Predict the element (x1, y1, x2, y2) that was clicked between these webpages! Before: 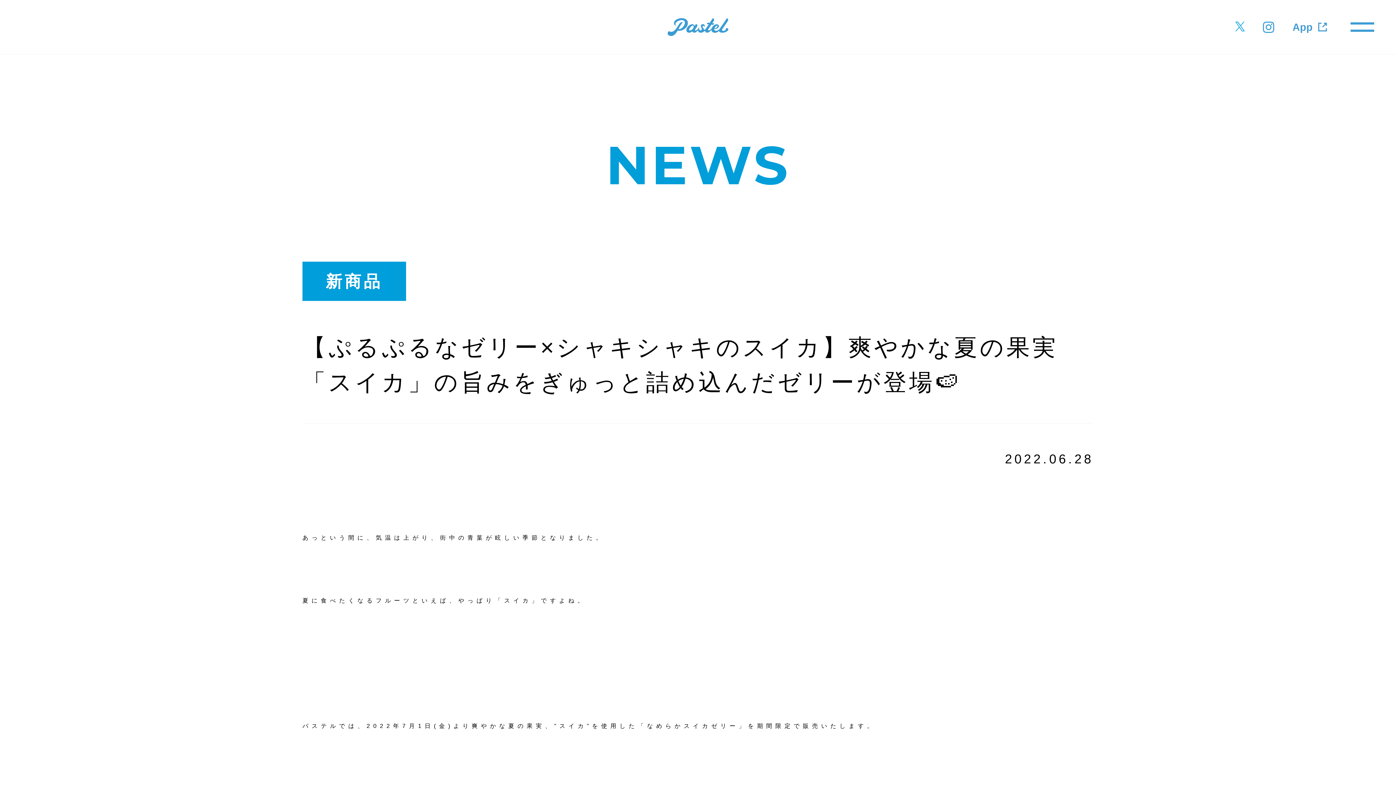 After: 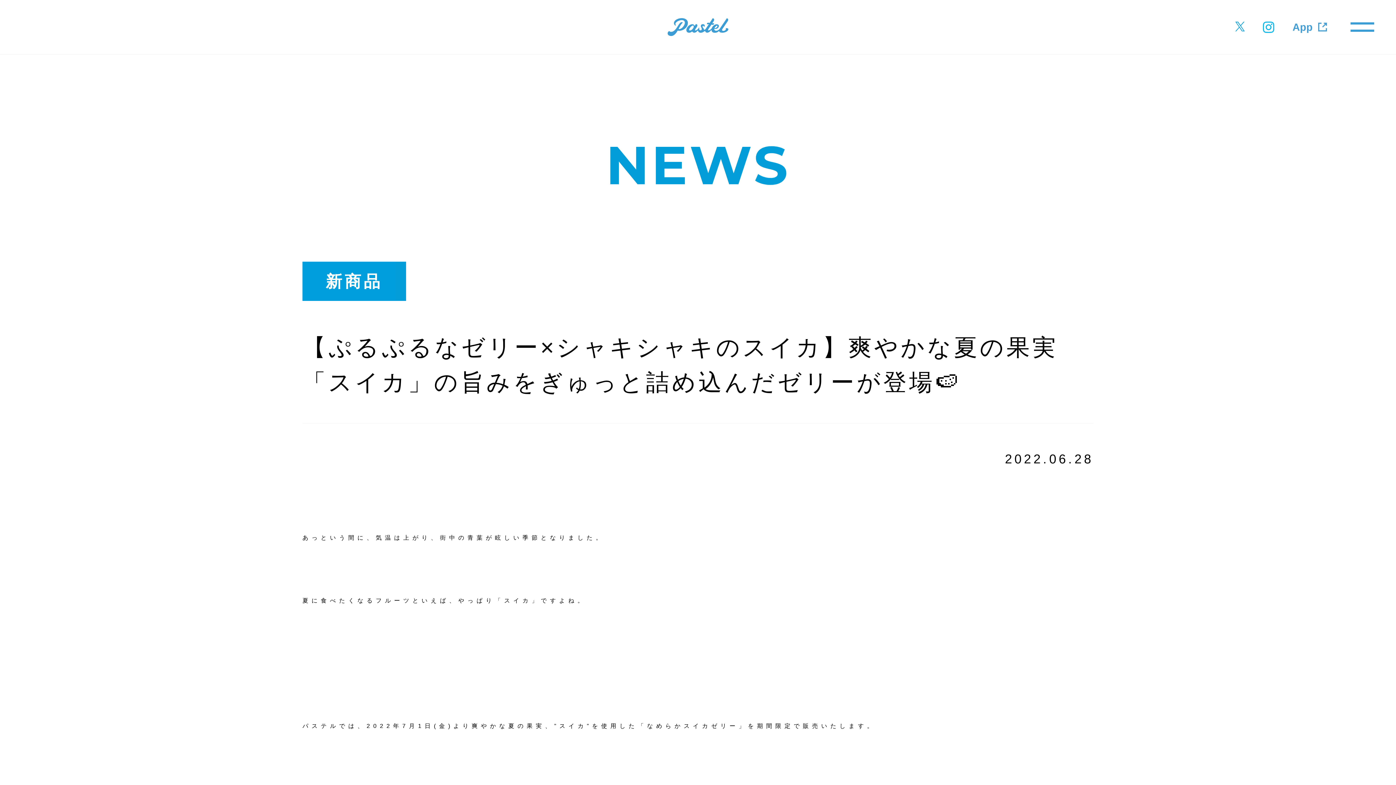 Action: bbox: (1263, 21, 1274, 32)